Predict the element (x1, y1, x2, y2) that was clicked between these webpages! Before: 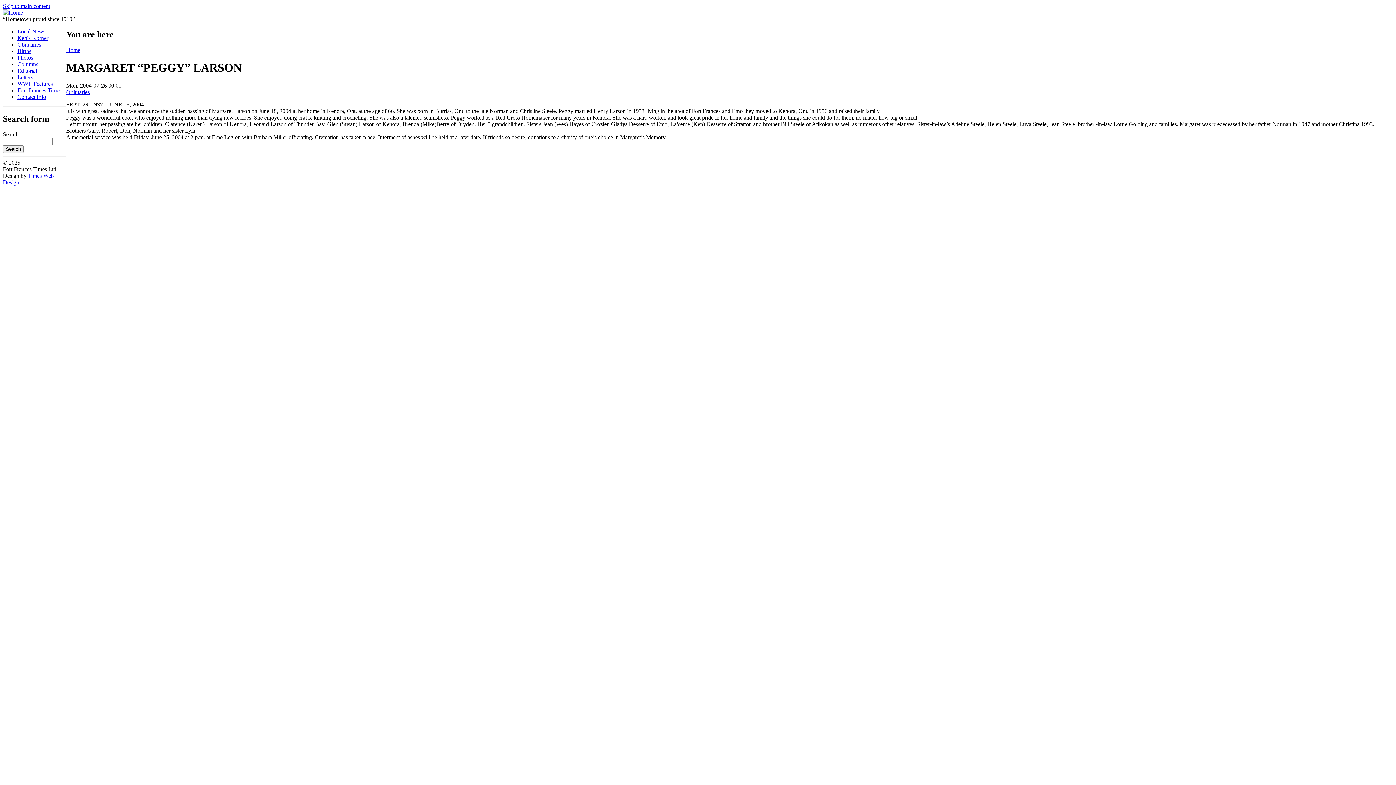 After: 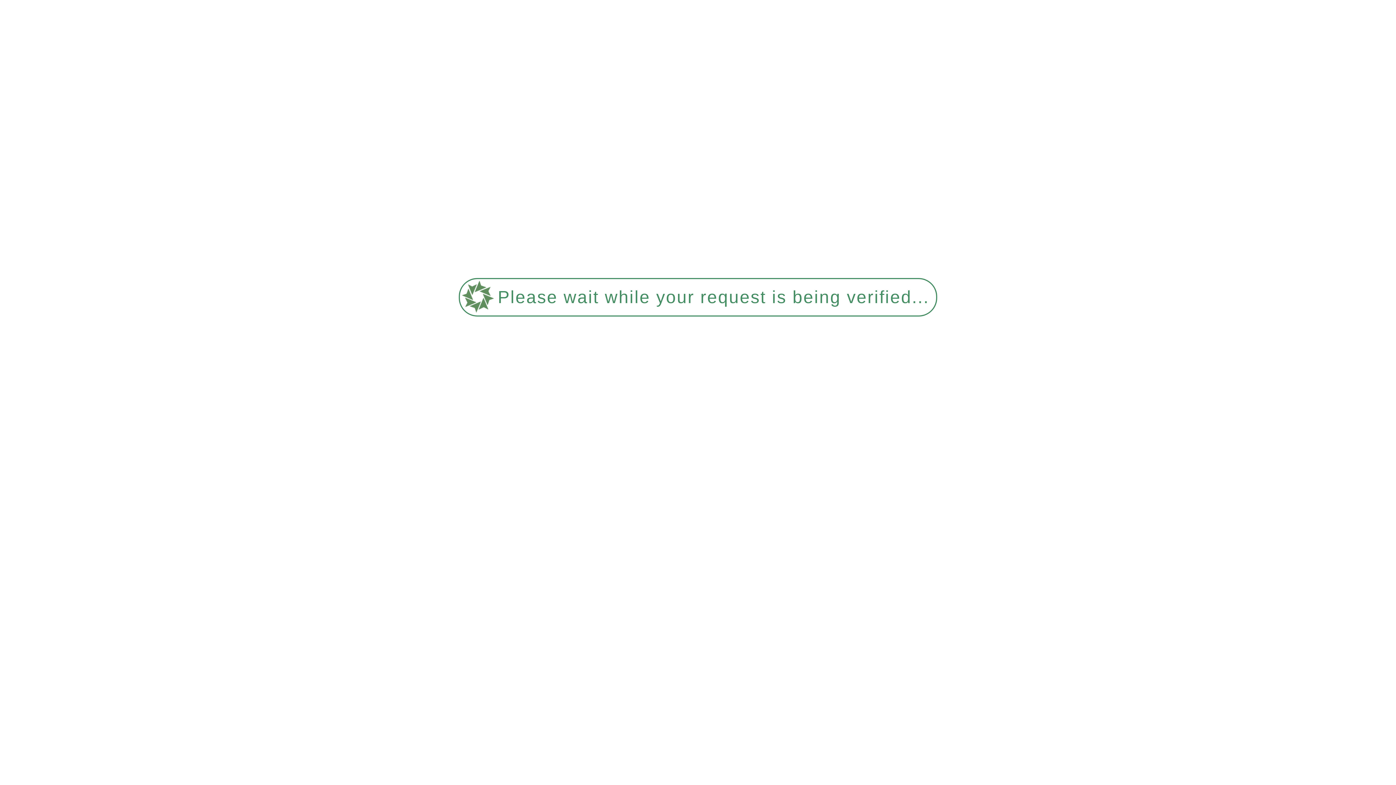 Action: label: Contact Info bbox: (17, 93, 46, 100)